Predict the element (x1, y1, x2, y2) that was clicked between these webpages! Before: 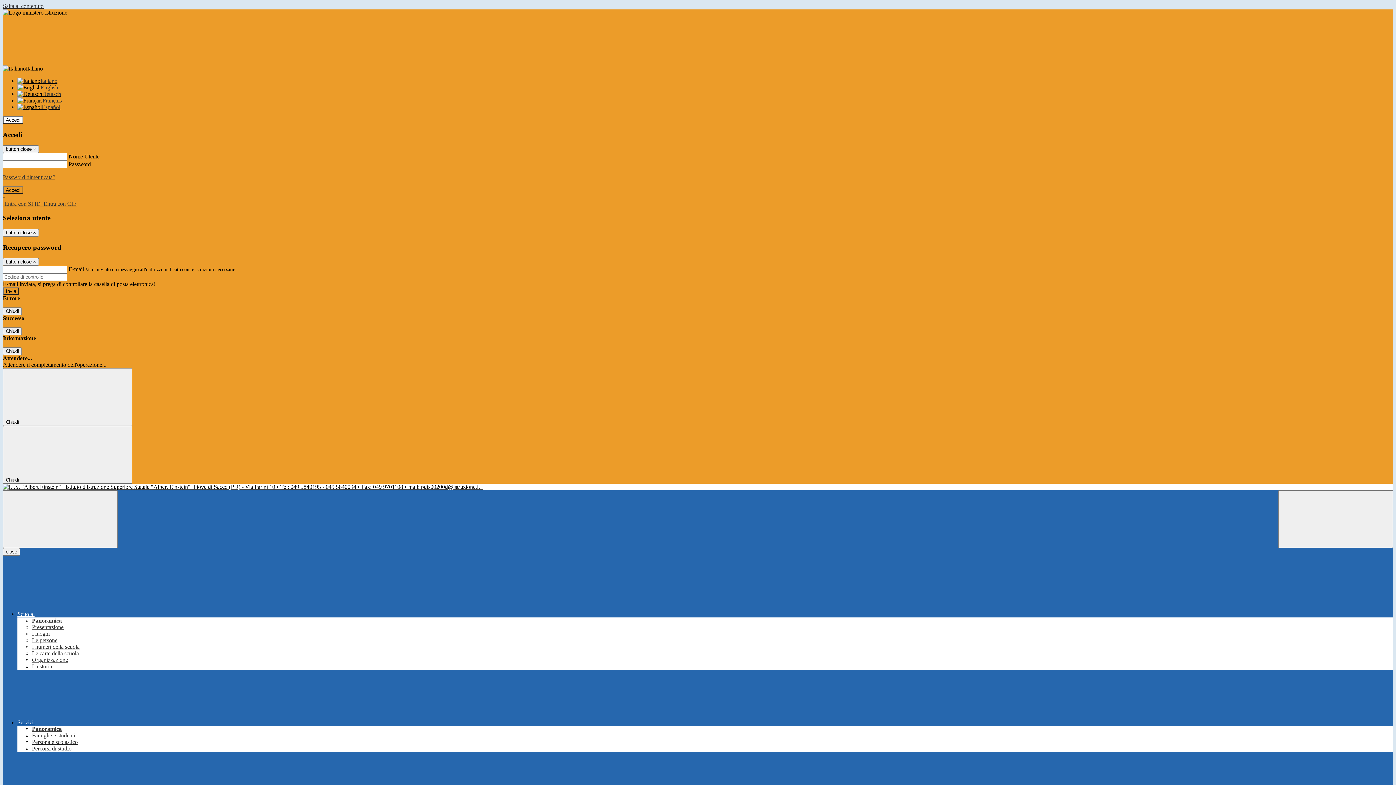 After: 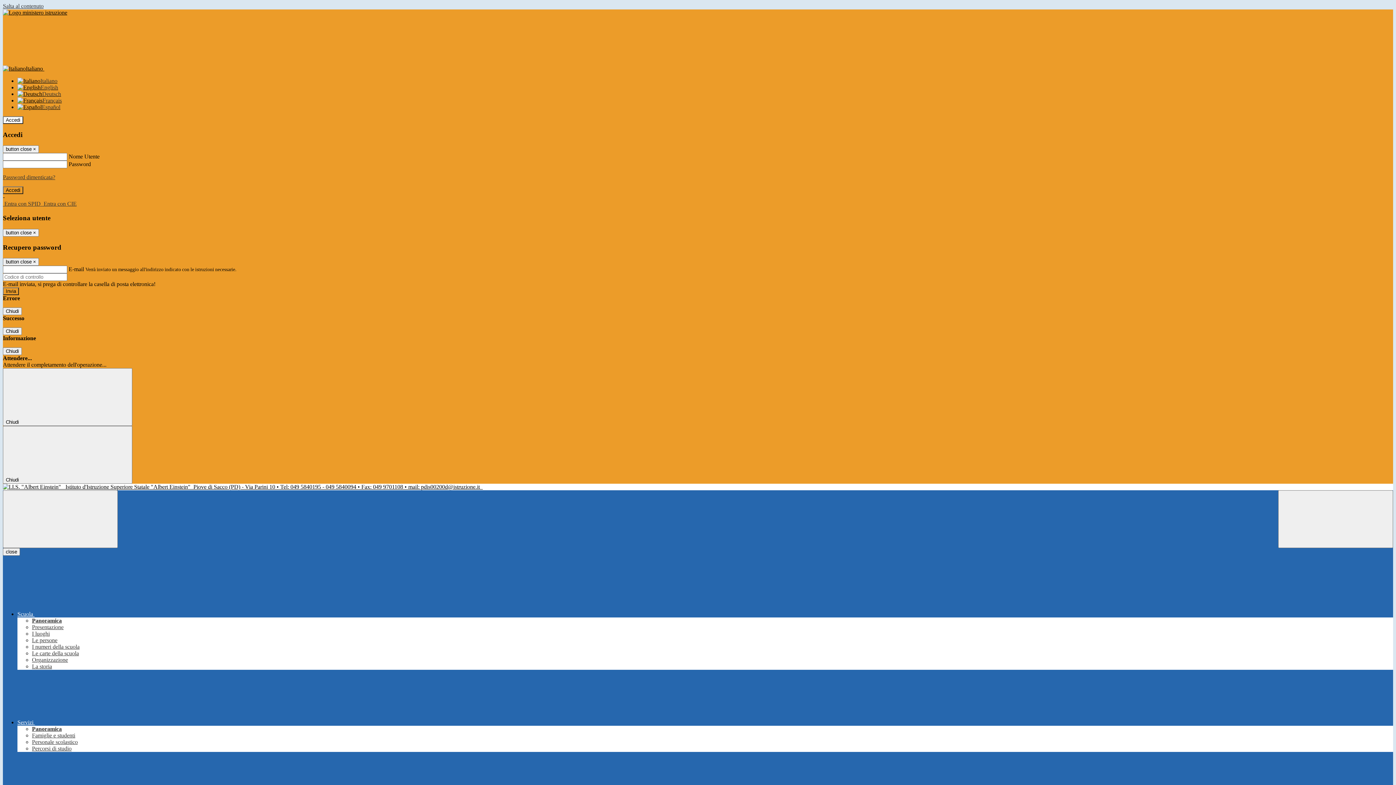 Action: label: Famiglie e studenti bbox: (32, 732, 75, 739)